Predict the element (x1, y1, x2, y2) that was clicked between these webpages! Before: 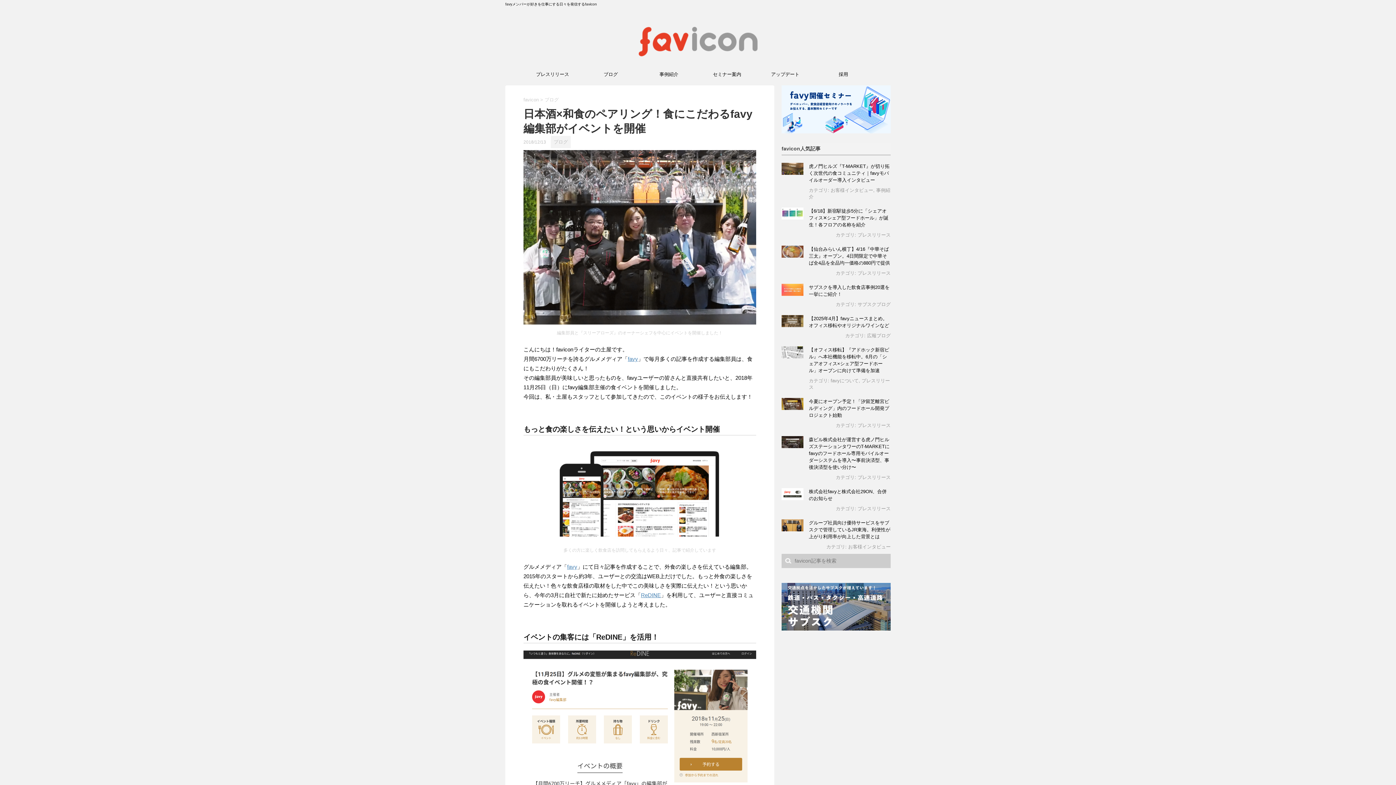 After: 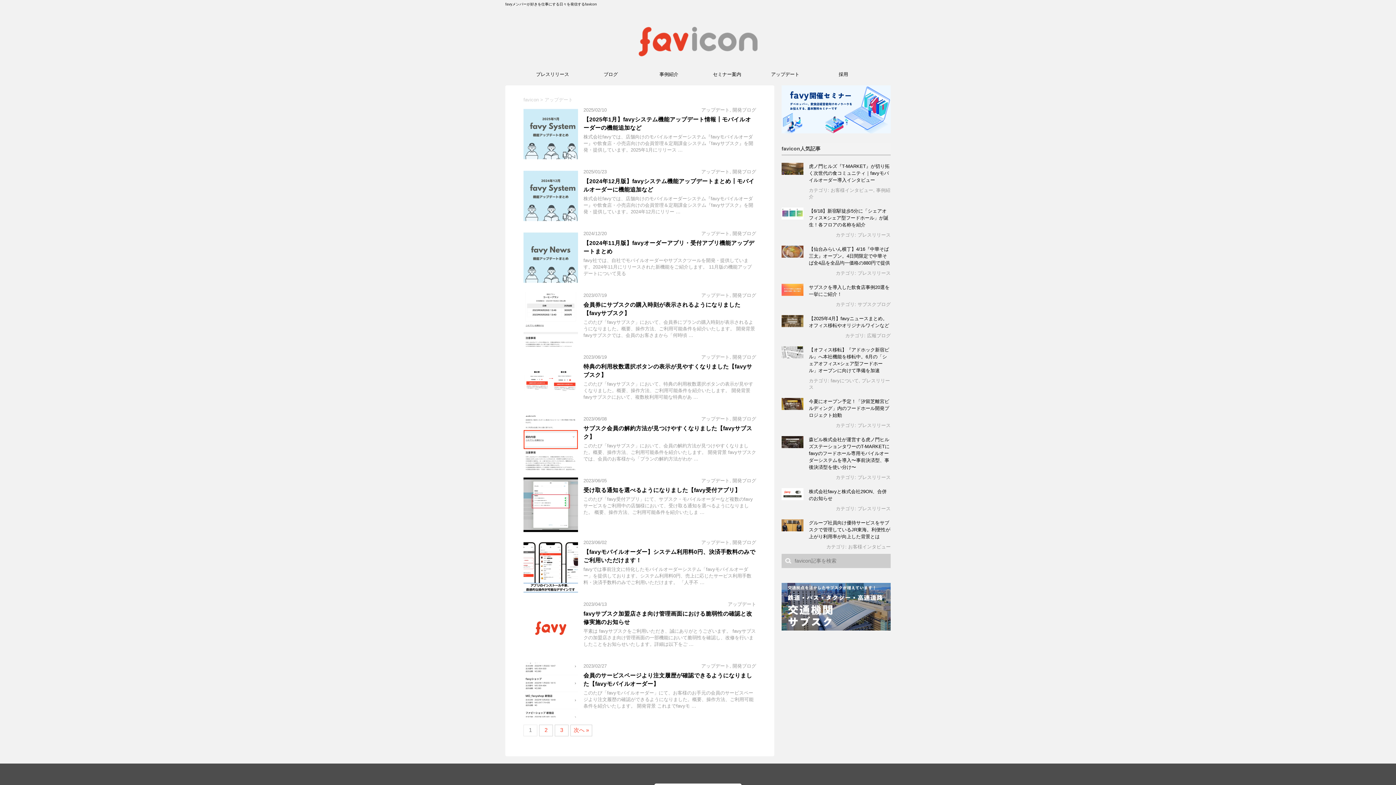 Action: bbox: (756, 67, 814, 81) label: アップデート